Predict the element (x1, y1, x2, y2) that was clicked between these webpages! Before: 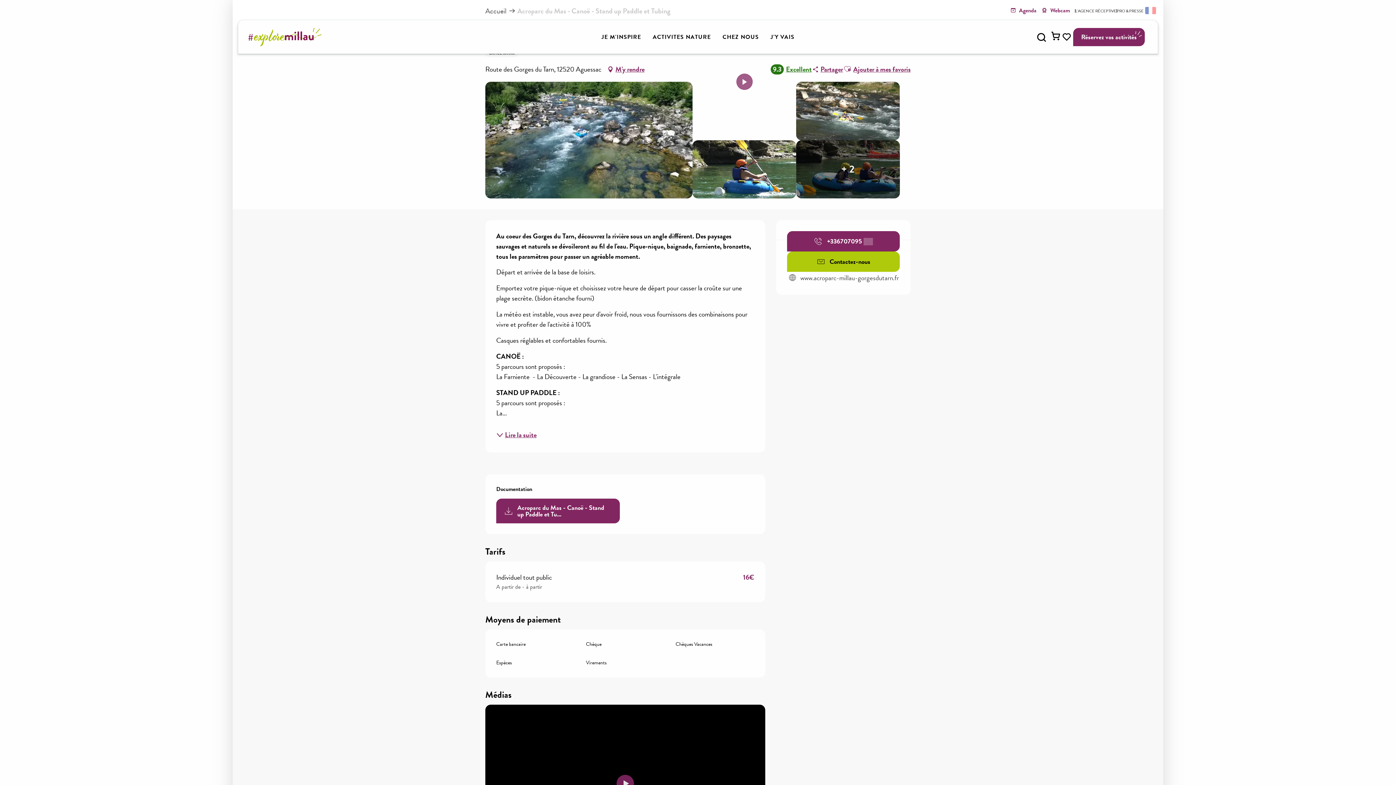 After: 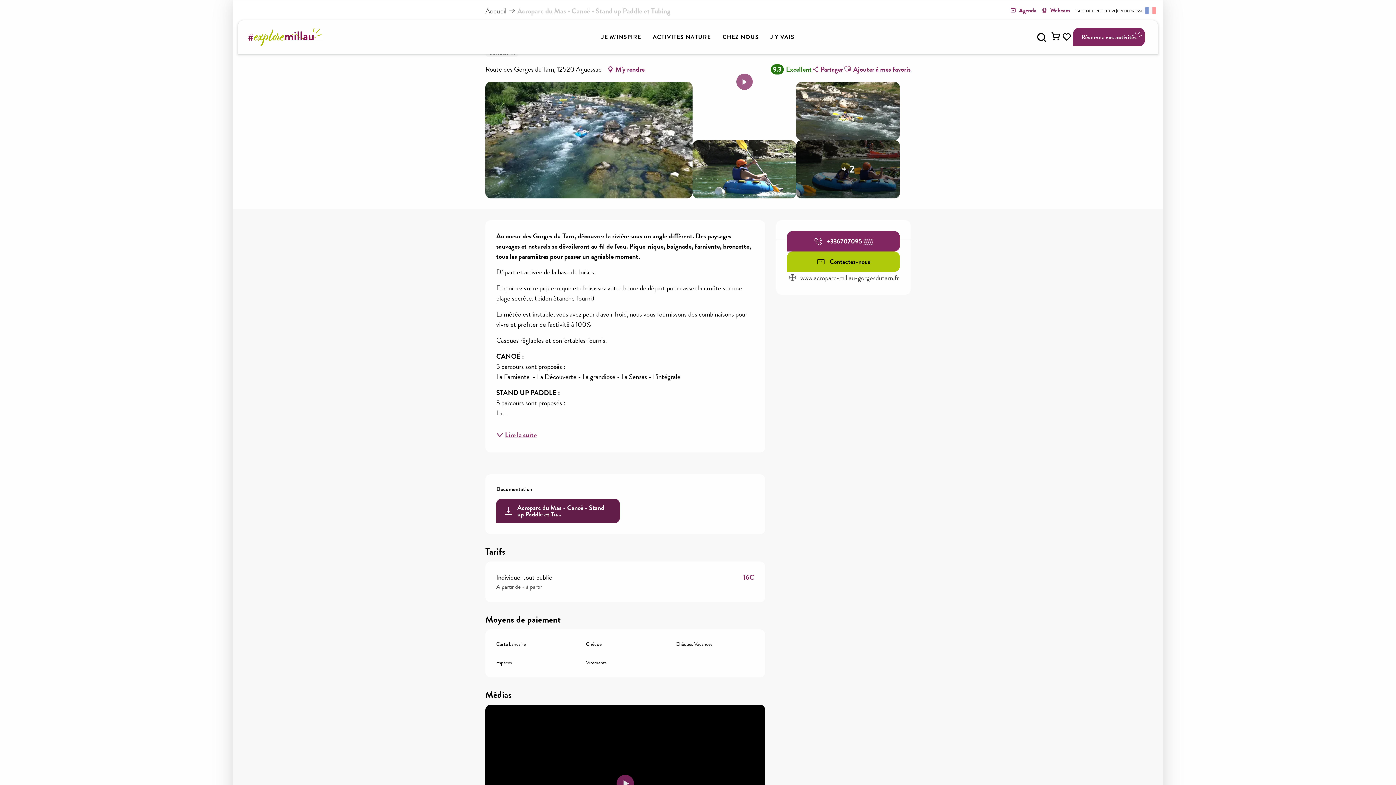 Action: label: Acroparc du Mas - Canoë - Stand up Paddle et Tu... bbox: (496, 498, 620, 523)